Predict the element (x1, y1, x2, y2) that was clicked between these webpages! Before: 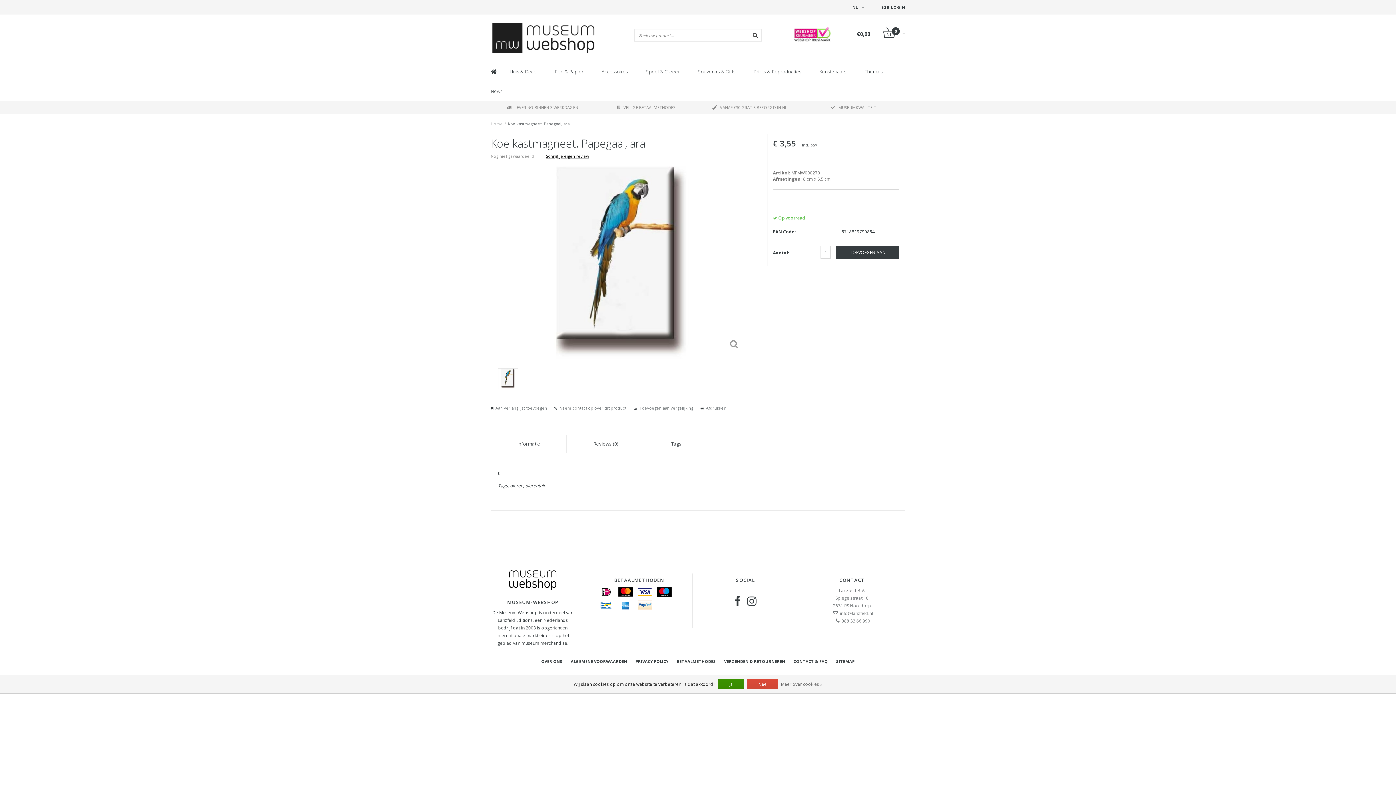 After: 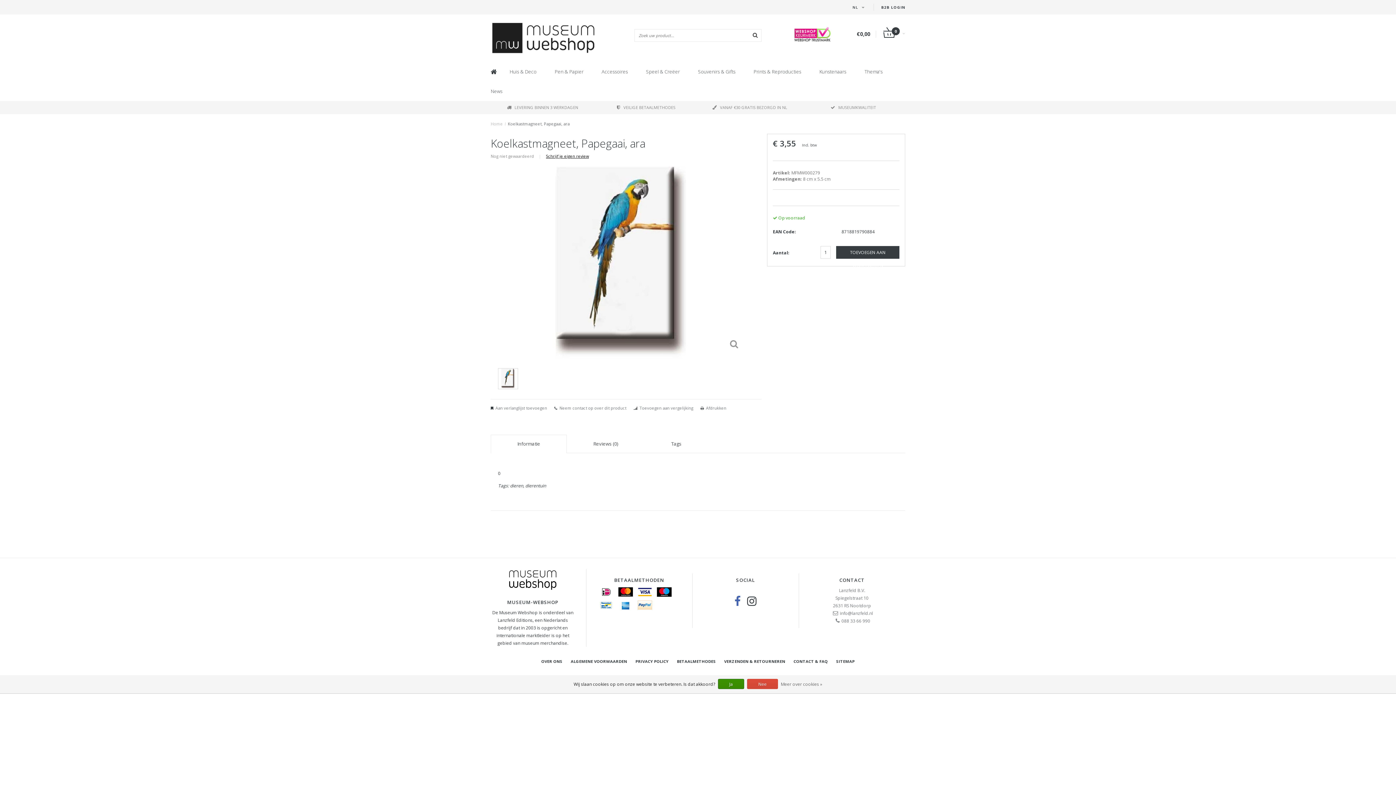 Action: bbox: (732, 593, 742, 608)